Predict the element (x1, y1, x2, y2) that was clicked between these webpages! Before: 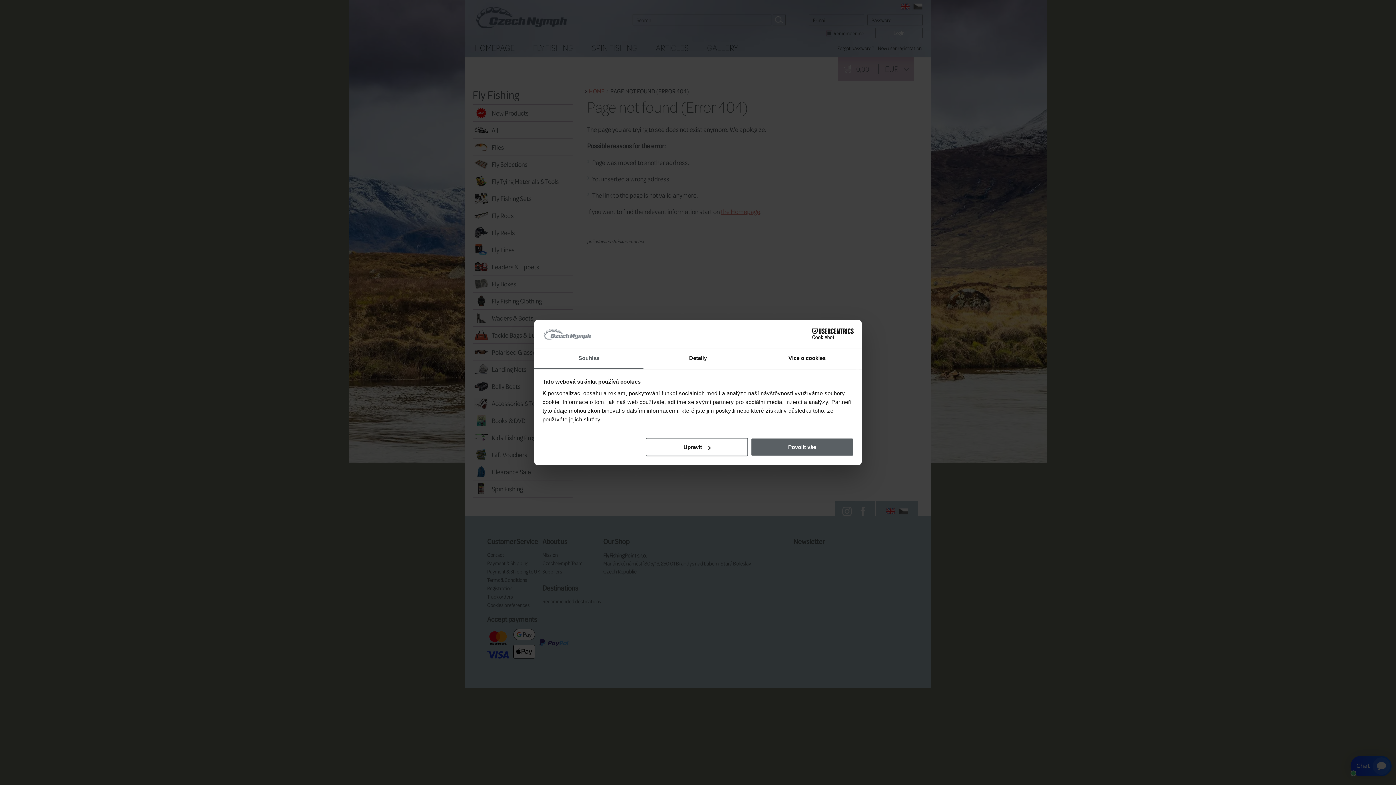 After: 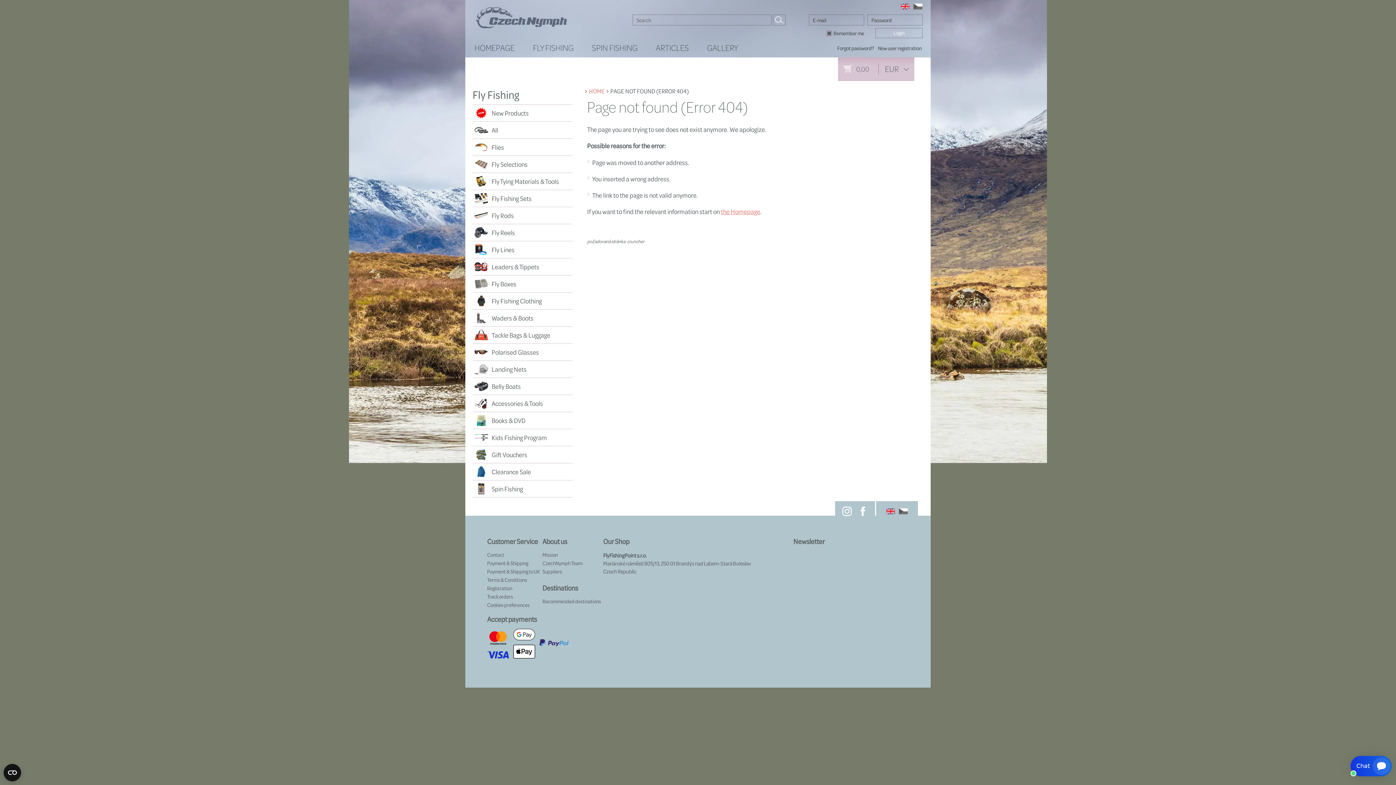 Action: label: Povolit vše bbox: (751, 438, 853, 456)